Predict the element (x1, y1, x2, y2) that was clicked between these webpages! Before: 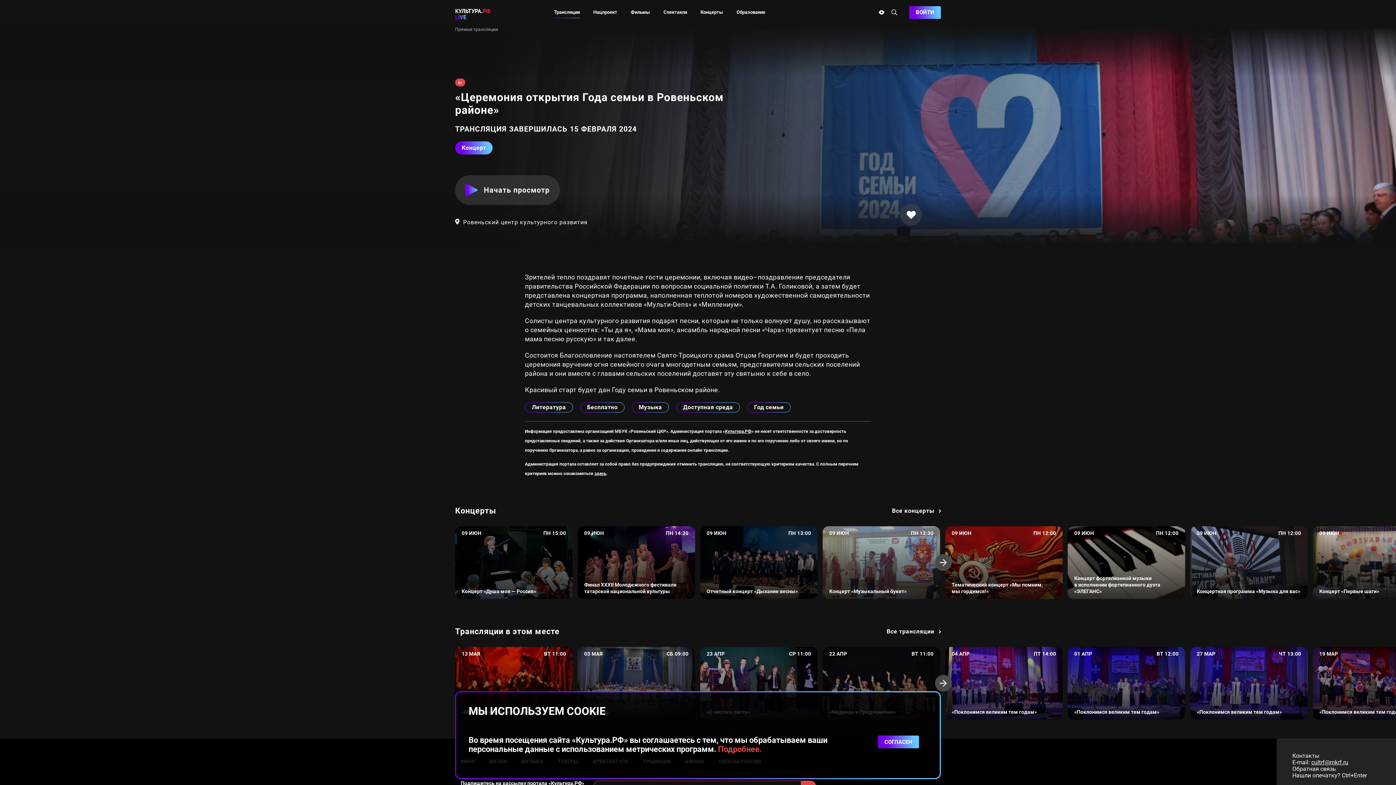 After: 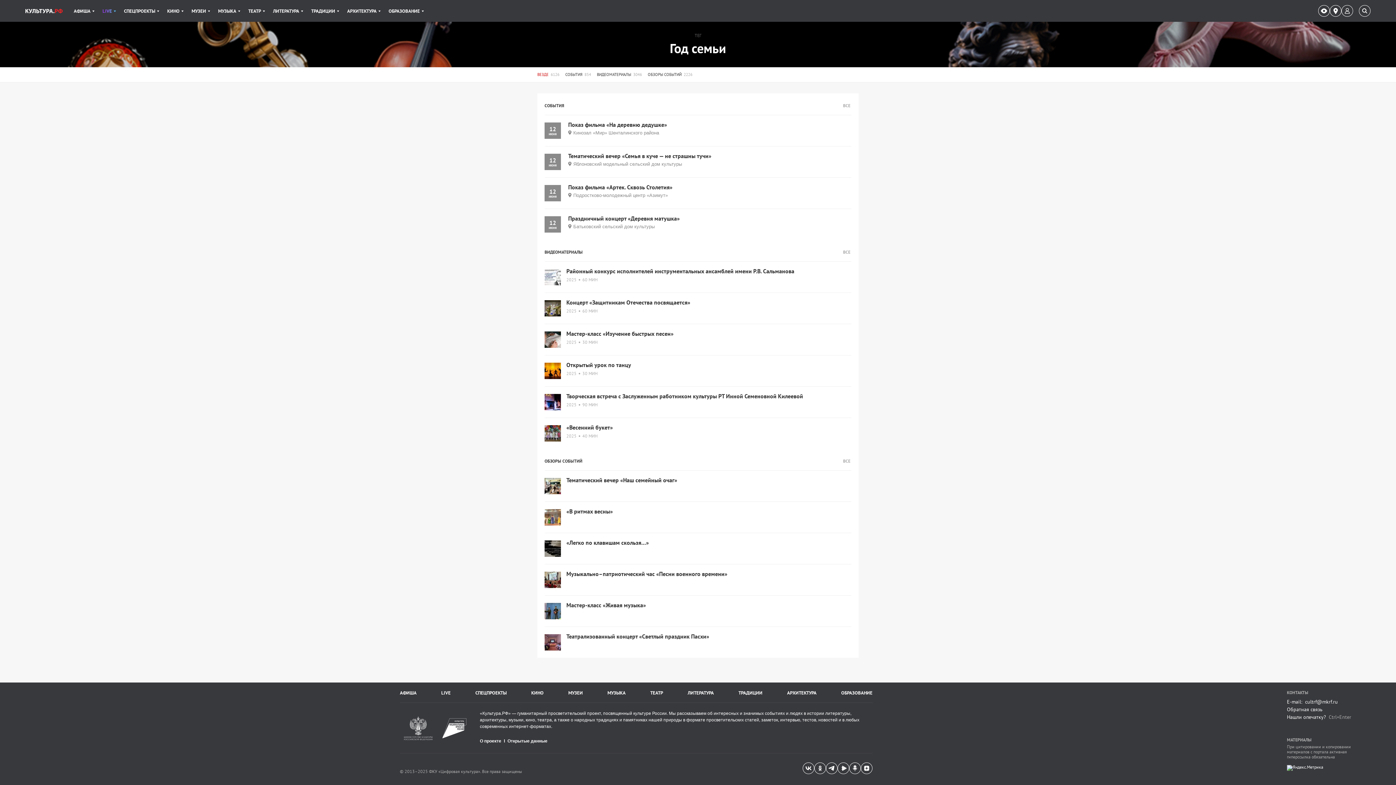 Action: bbox: (747, 402, 790, 412) label: Тэг
Год семьи